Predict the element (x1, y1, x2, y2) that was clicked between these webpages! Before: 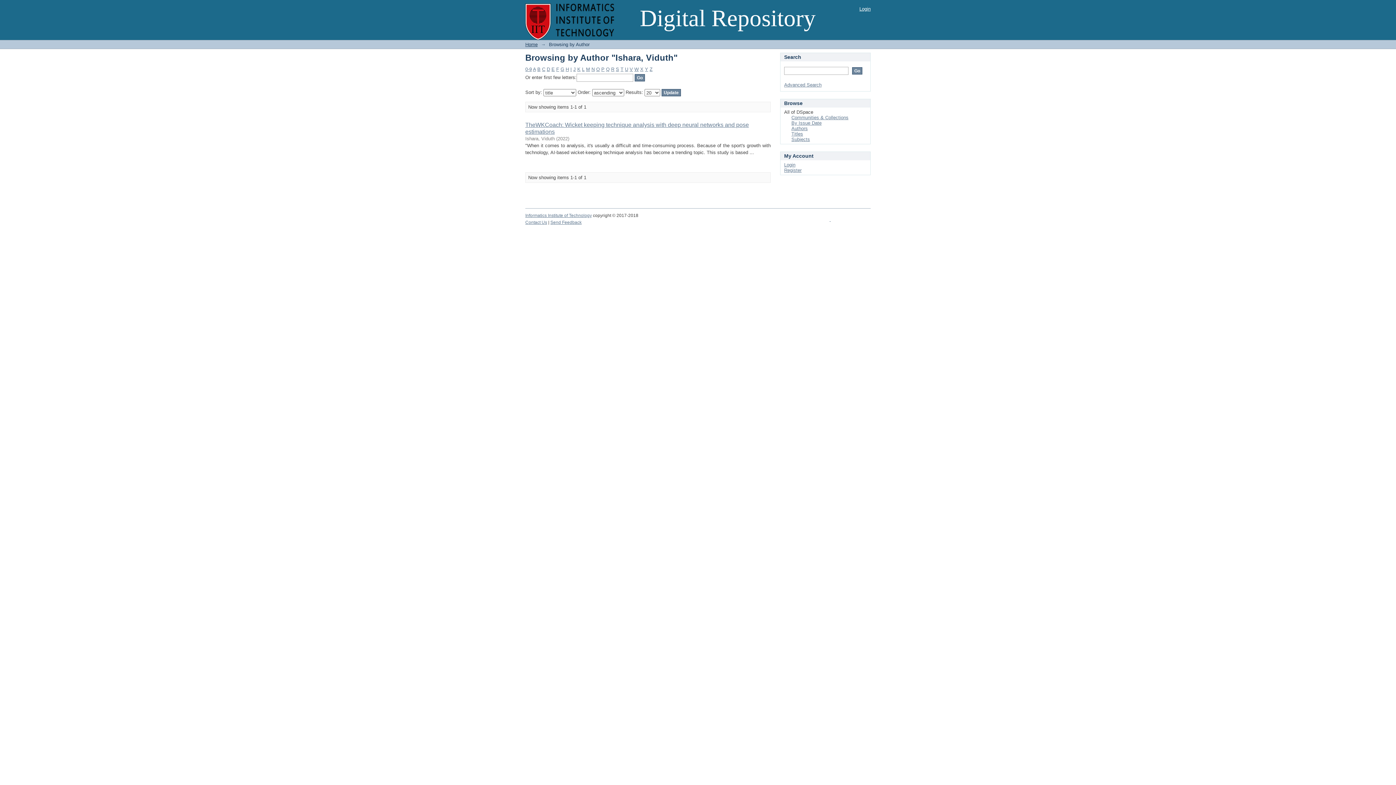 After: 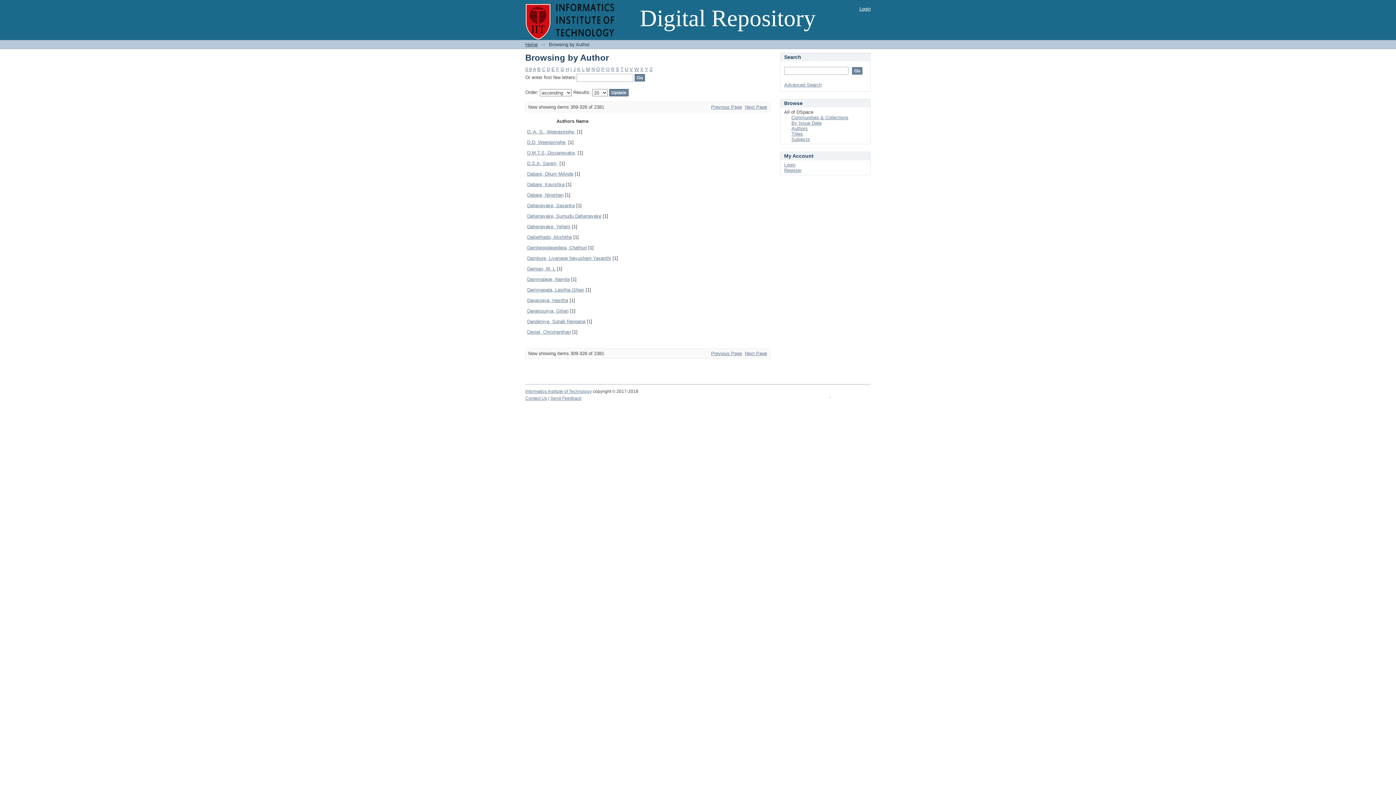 Action: label: D bbox: (546, 66, 550, 72)